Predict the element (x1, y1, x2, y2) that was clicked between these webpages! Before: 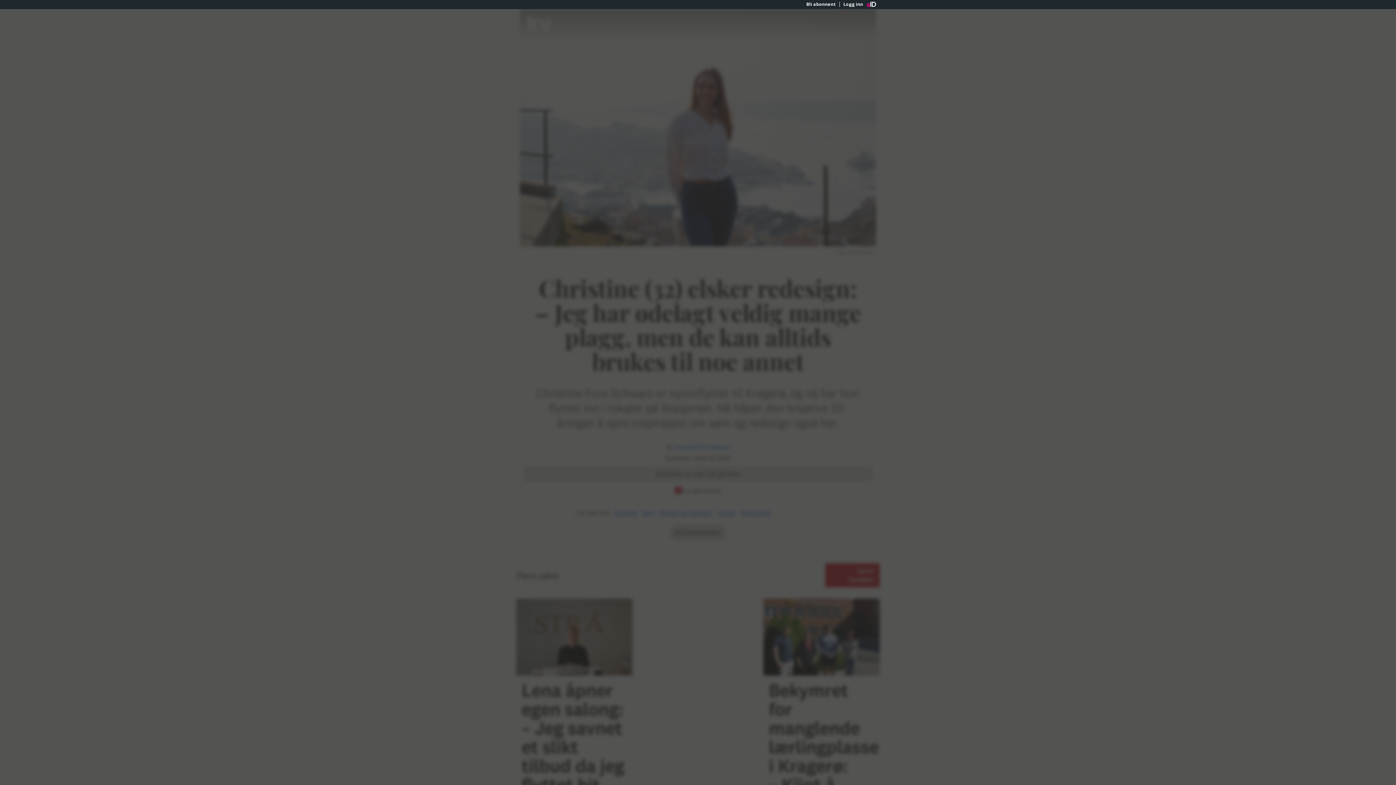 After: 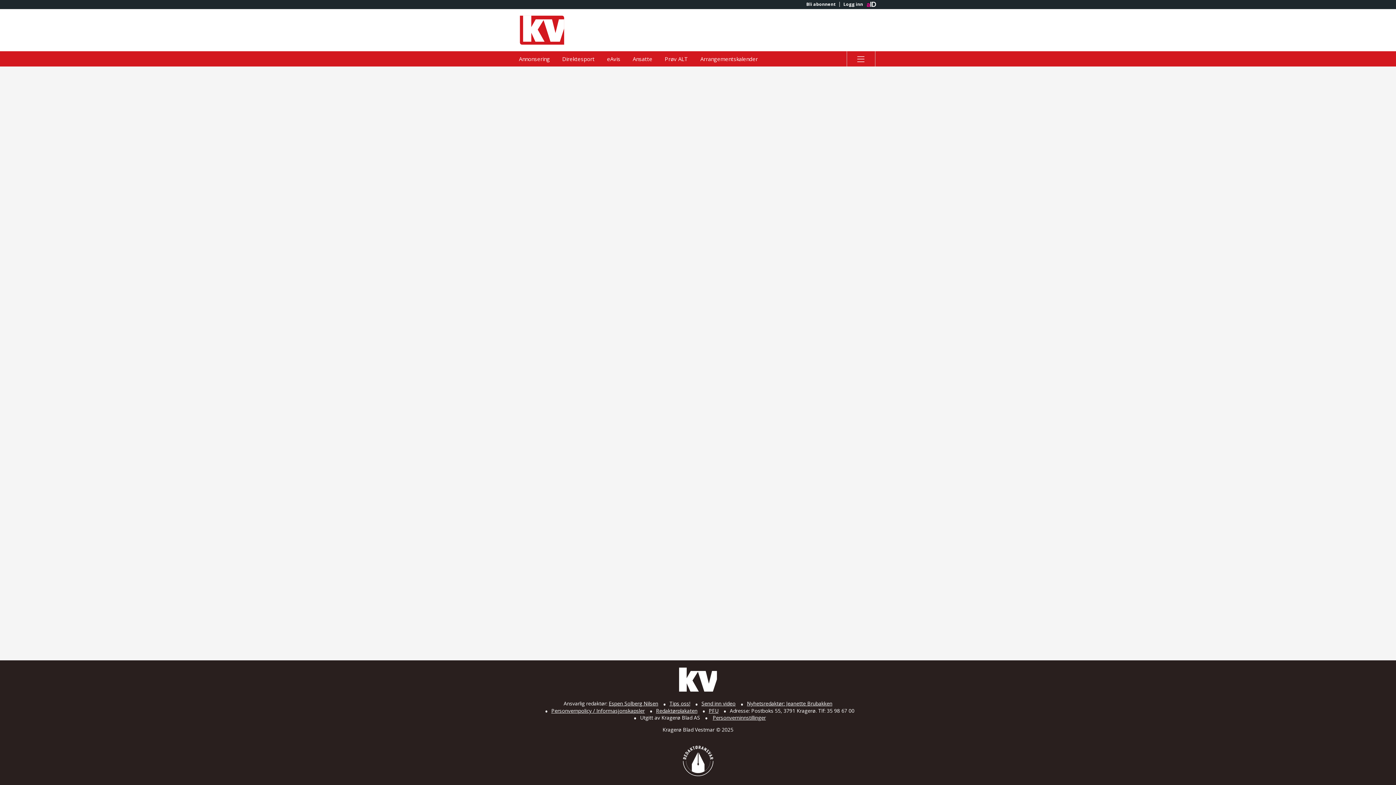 Action: label: Bli abonnent bbox: (802, 1, 839, 6)